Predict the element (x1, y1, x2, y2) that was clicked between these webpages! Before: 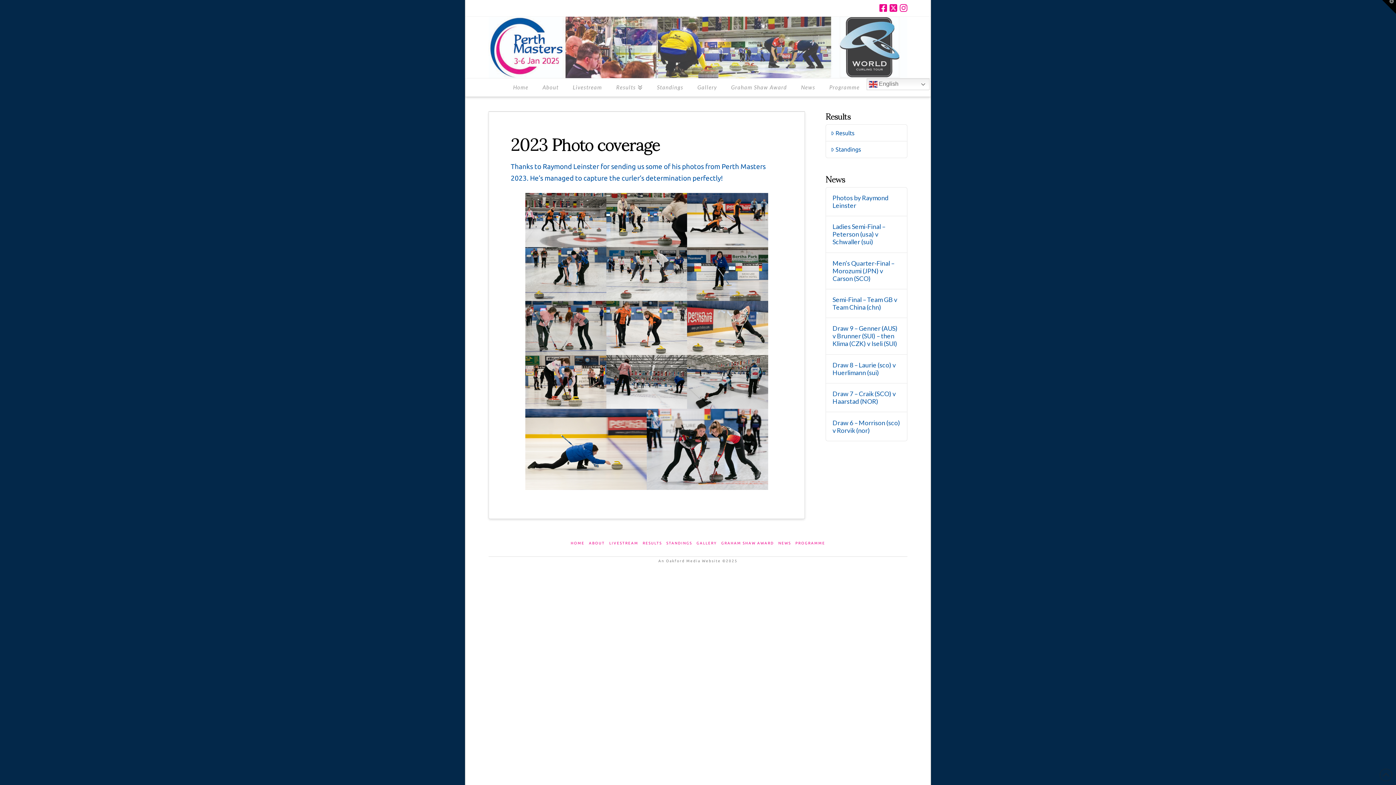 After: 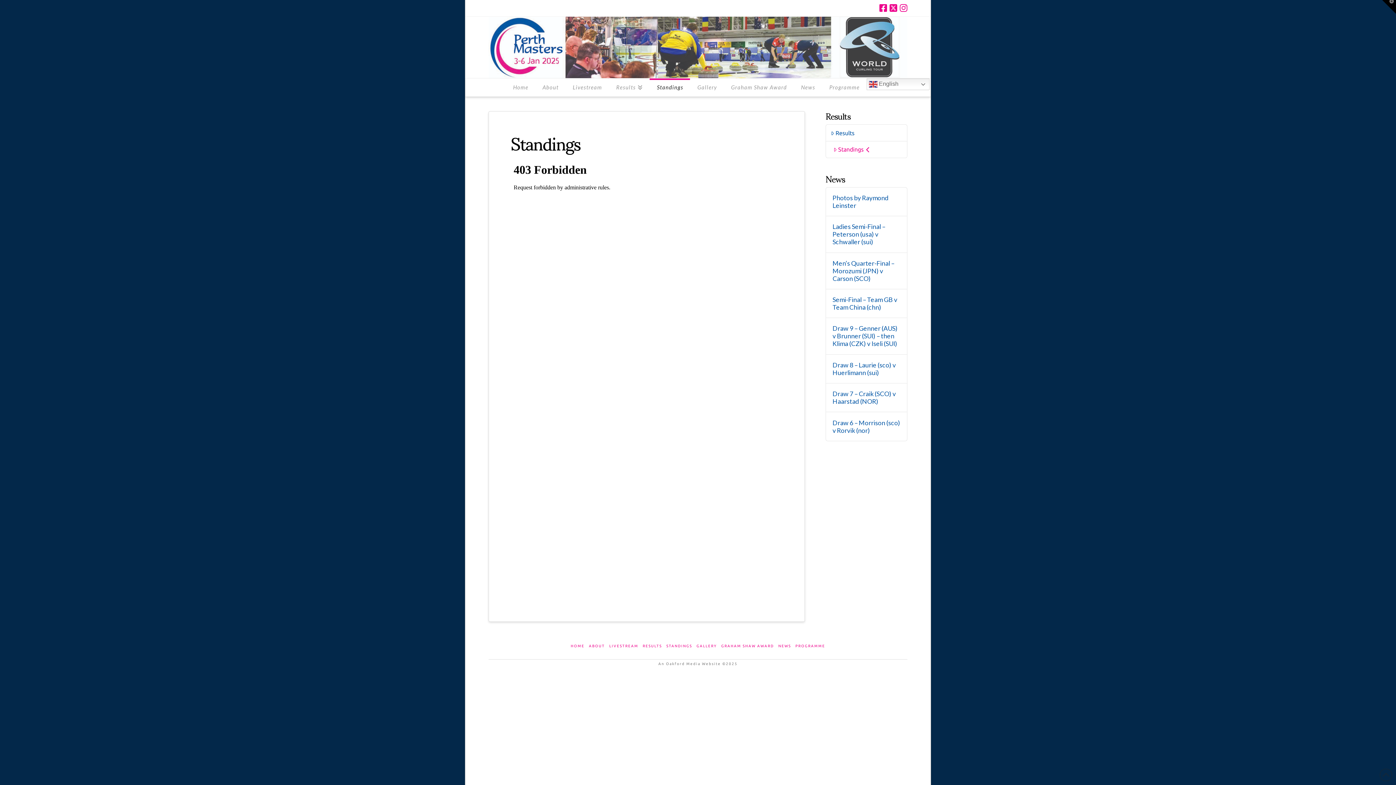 Action: label: Standings bbox: (826, 141, 907, 158)